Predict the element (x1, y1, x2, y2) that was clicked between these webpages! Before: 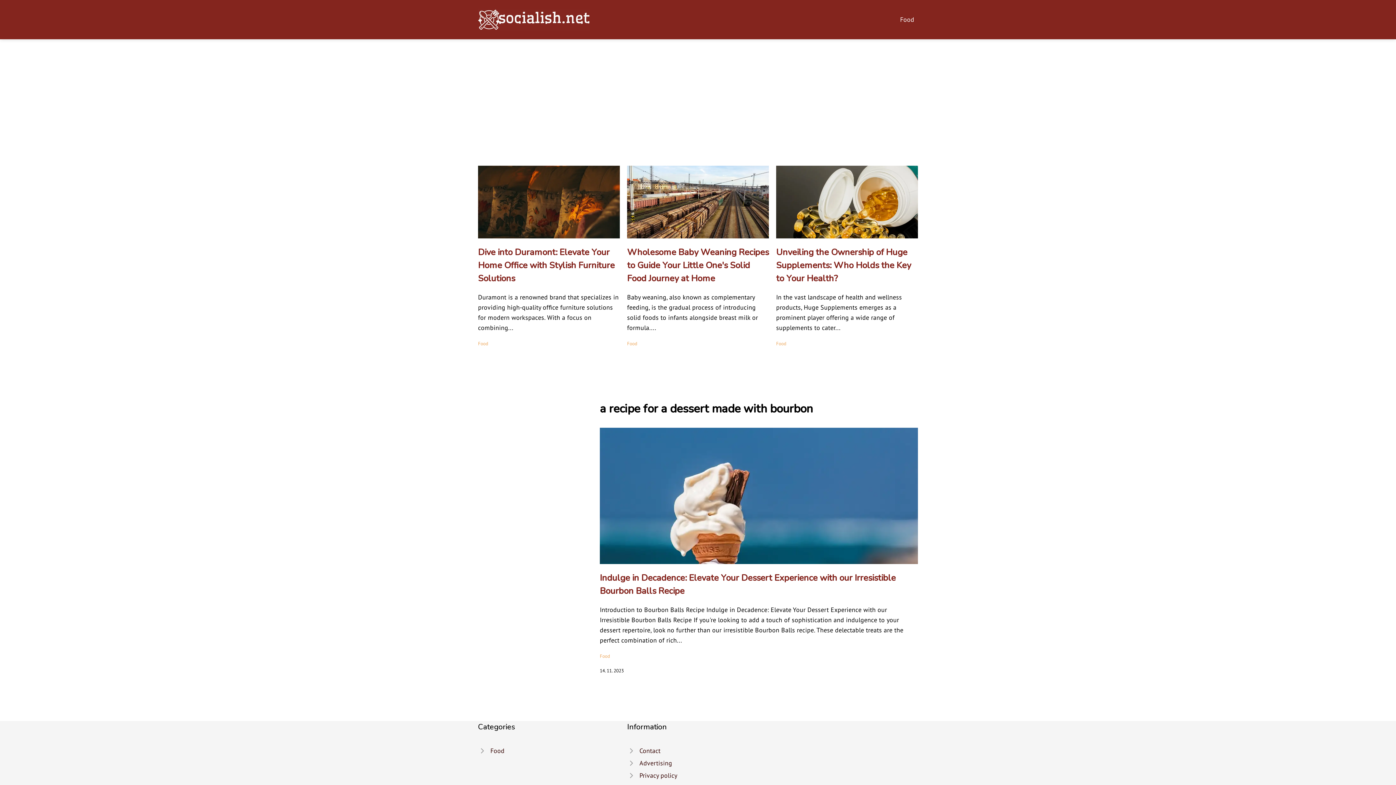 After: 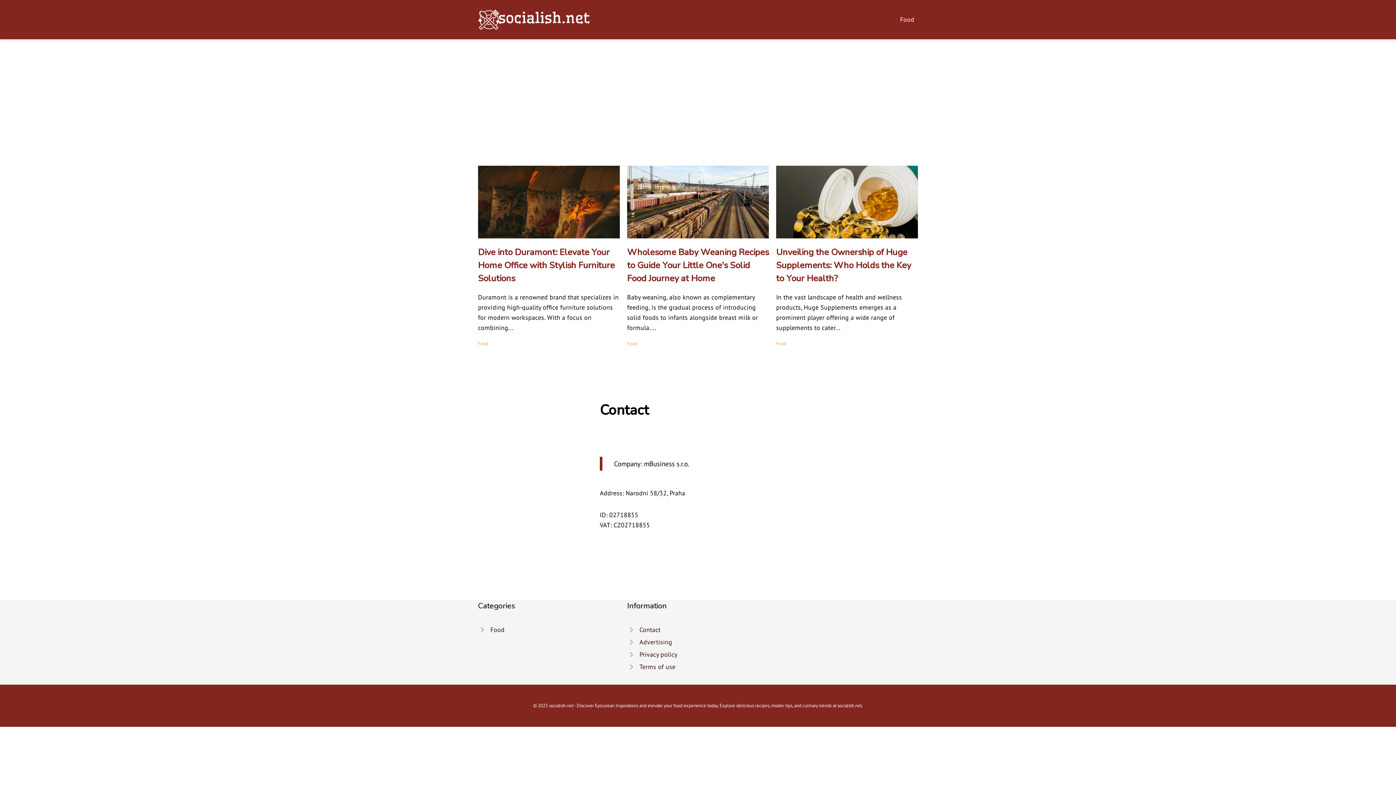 Action: bbox: (627, 745, 769, 757) label: Contact